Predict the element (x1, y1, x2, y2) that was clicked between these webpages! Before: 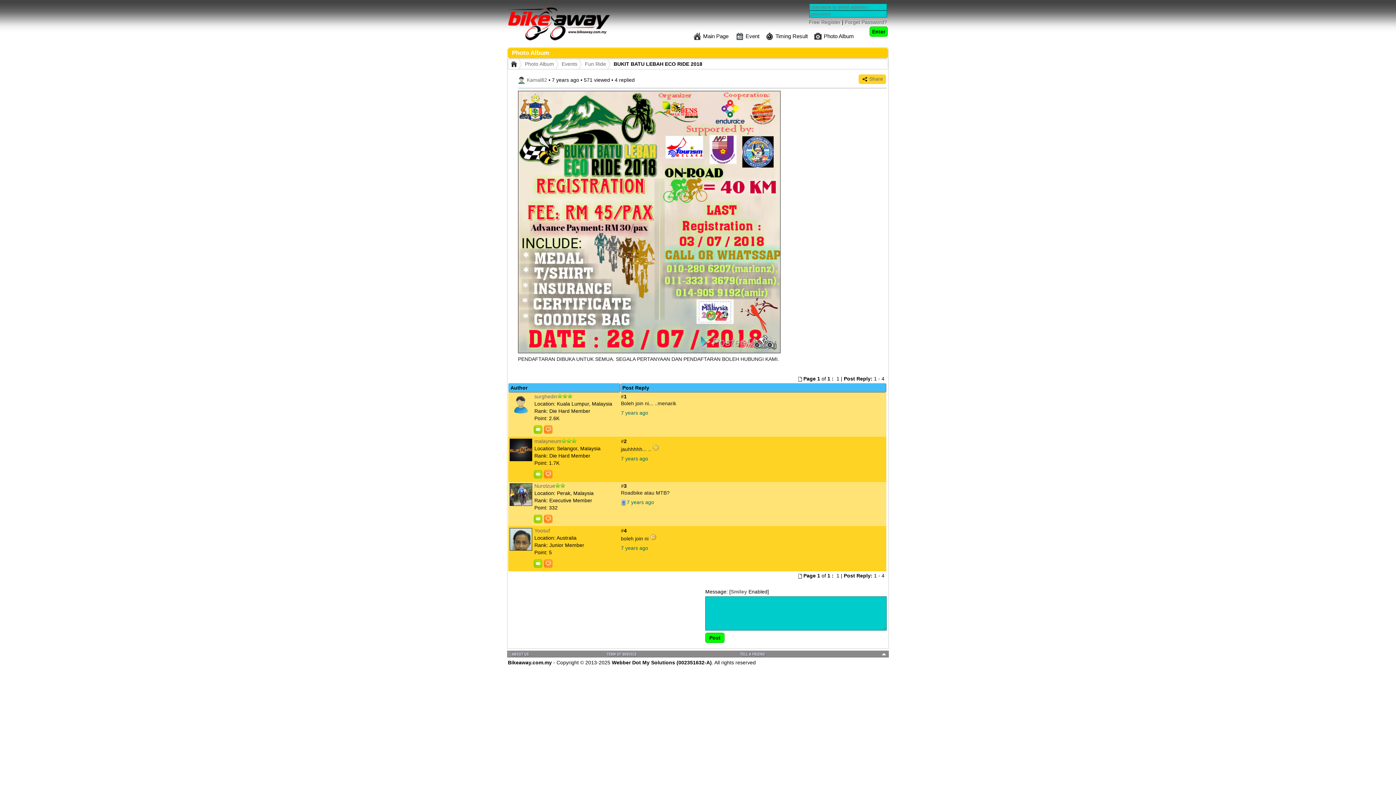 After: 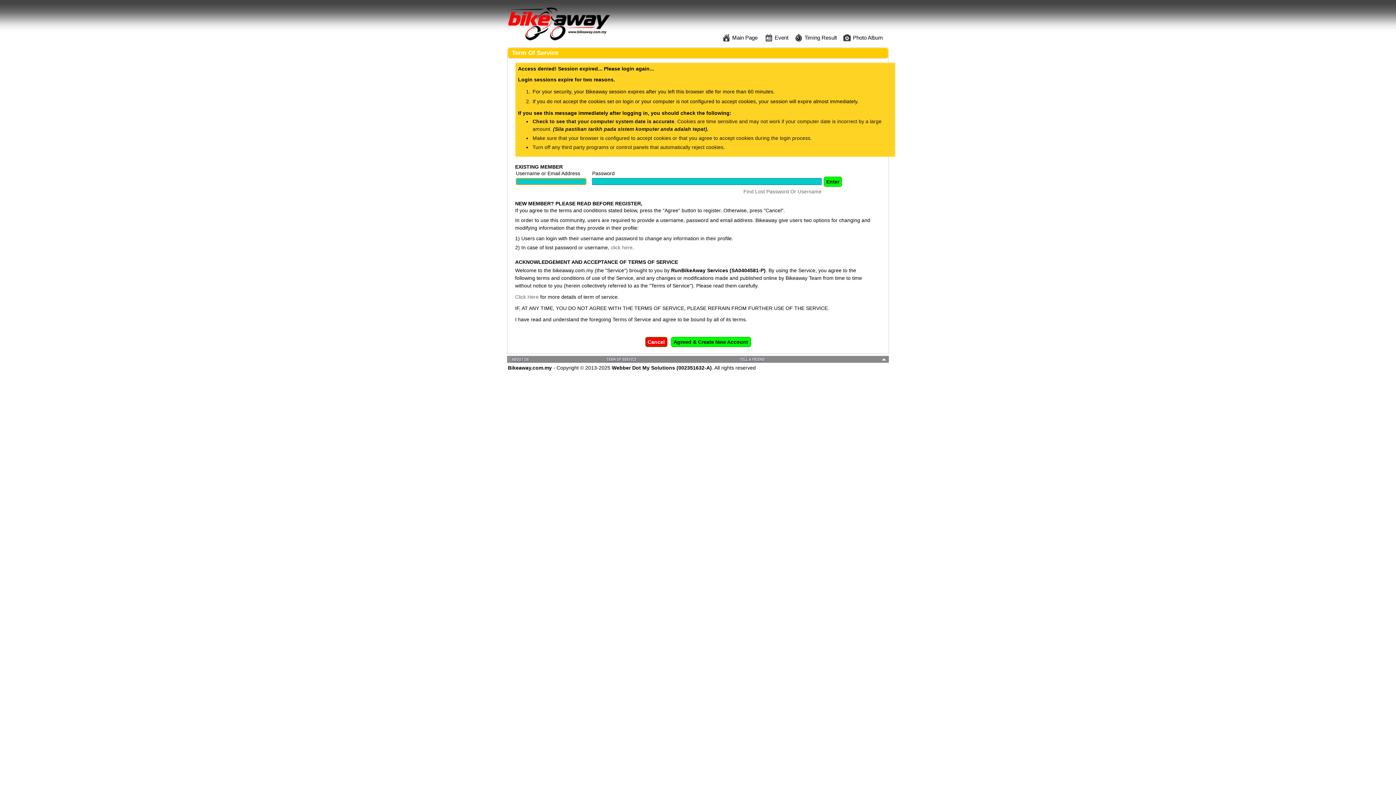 Action: bbox: (526, 77, 547, 82) label: Kamal82